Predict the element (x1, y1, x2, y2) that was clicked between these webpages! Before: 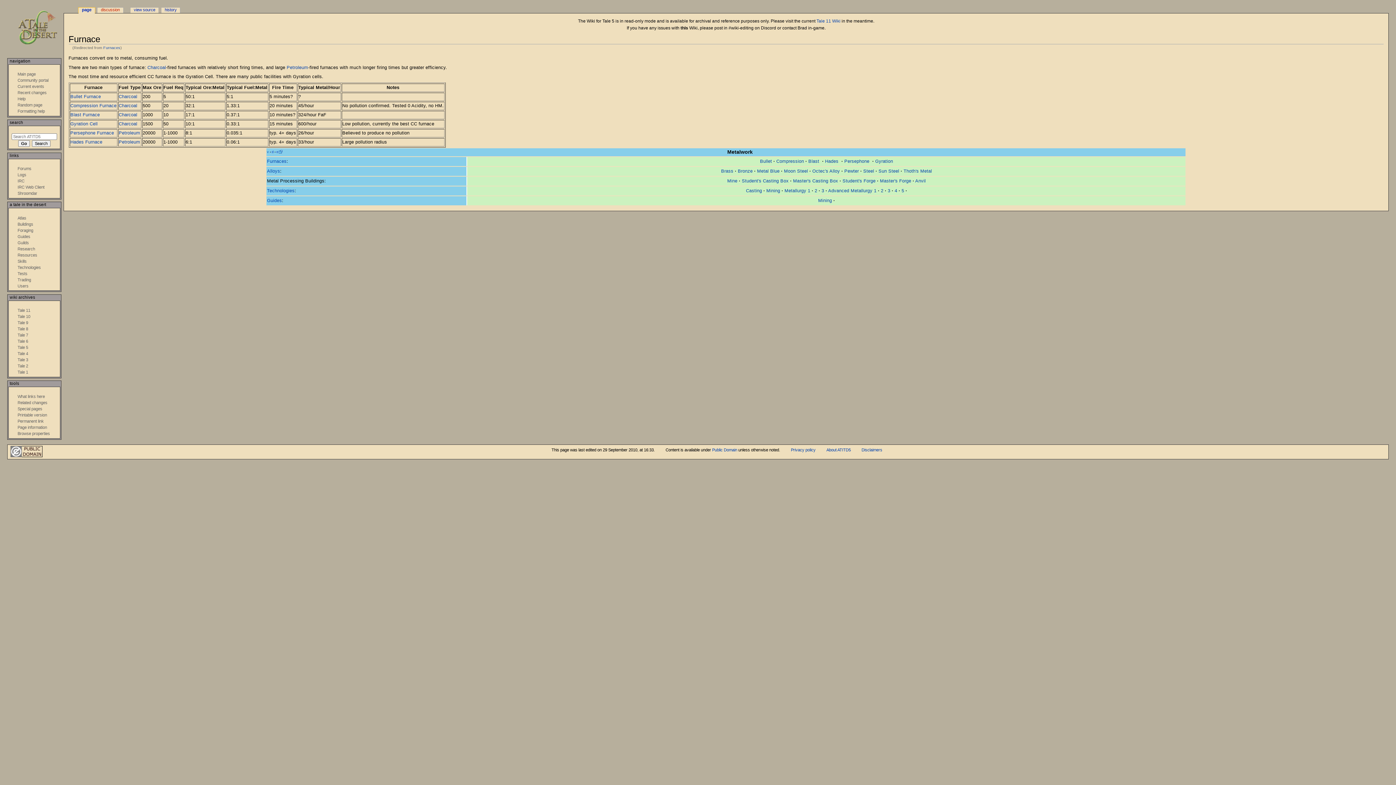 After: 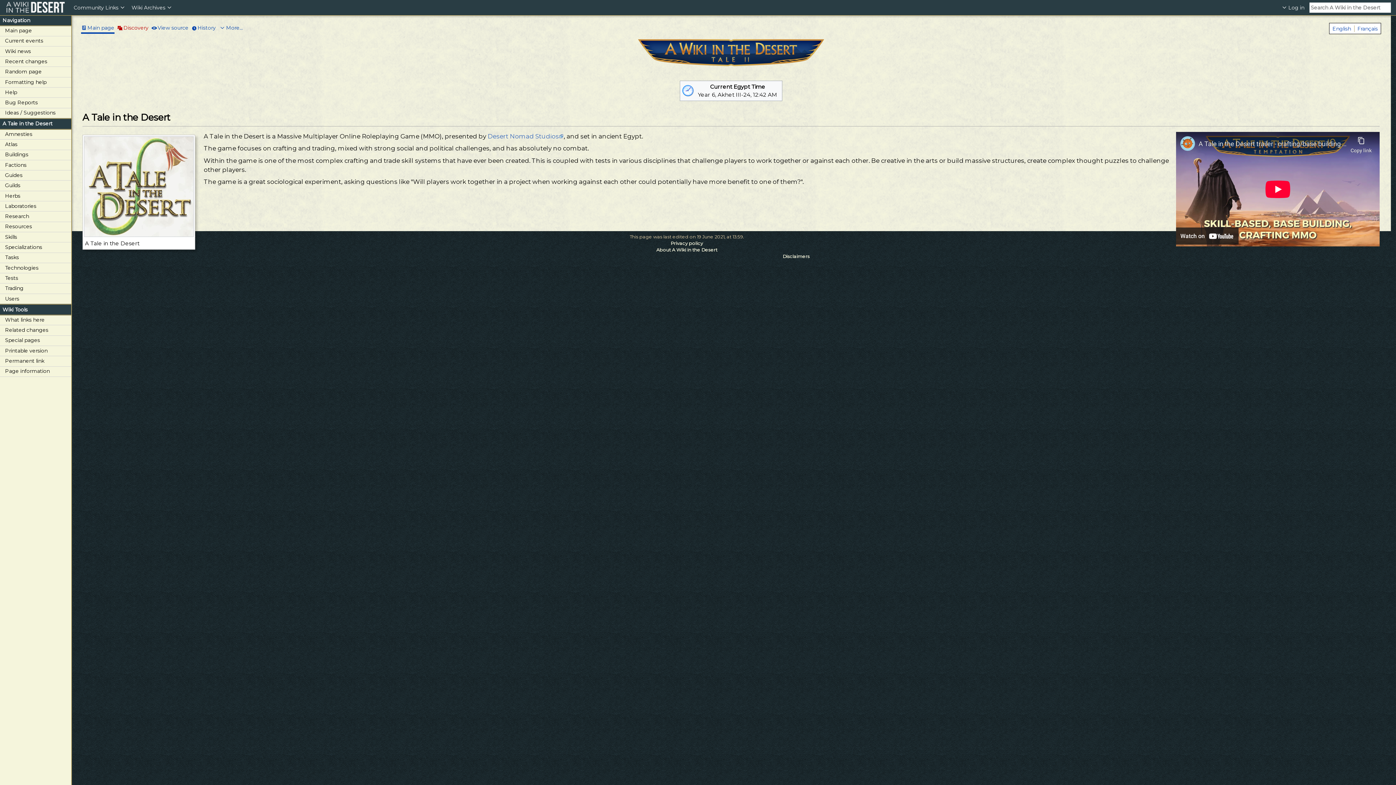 Action: bbox: (17, 308, 30, 312) label: Tale 11